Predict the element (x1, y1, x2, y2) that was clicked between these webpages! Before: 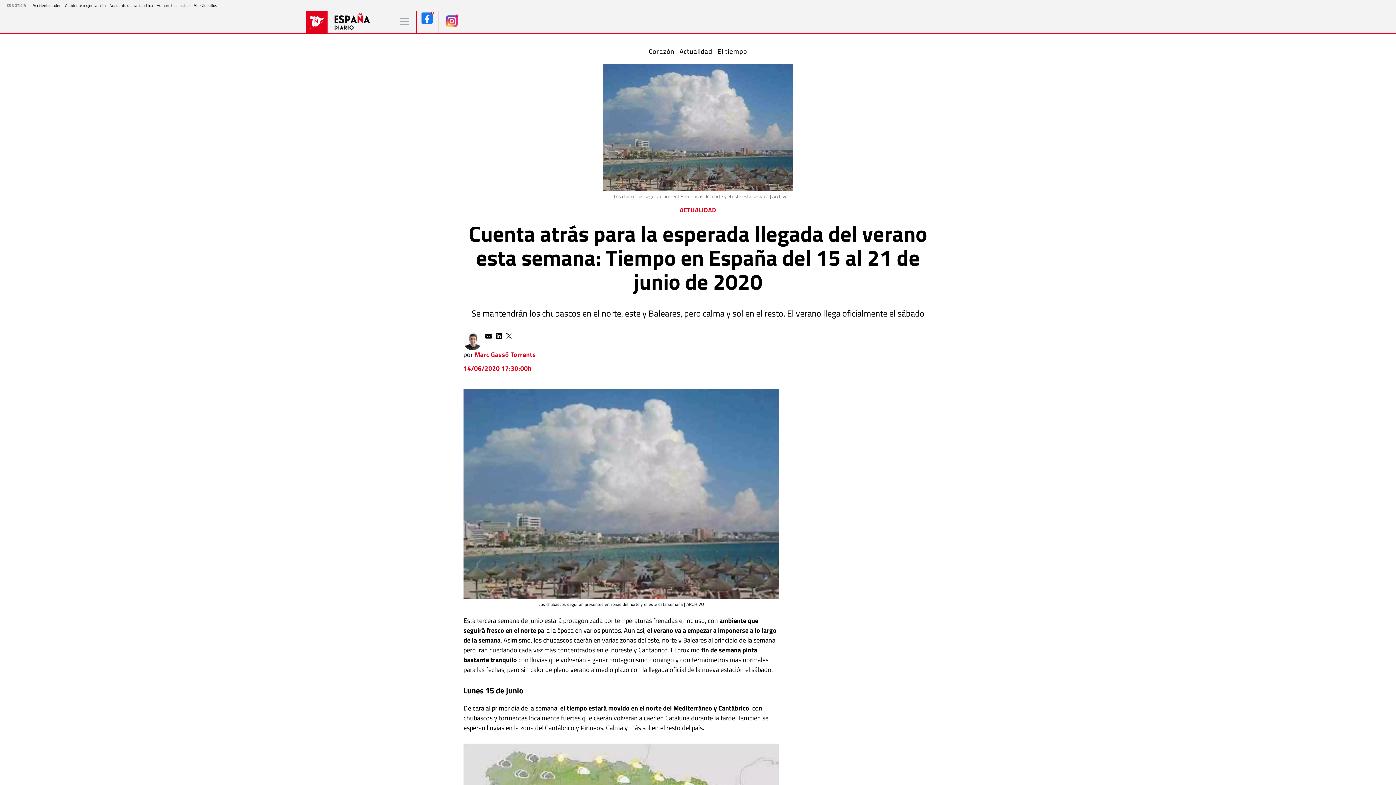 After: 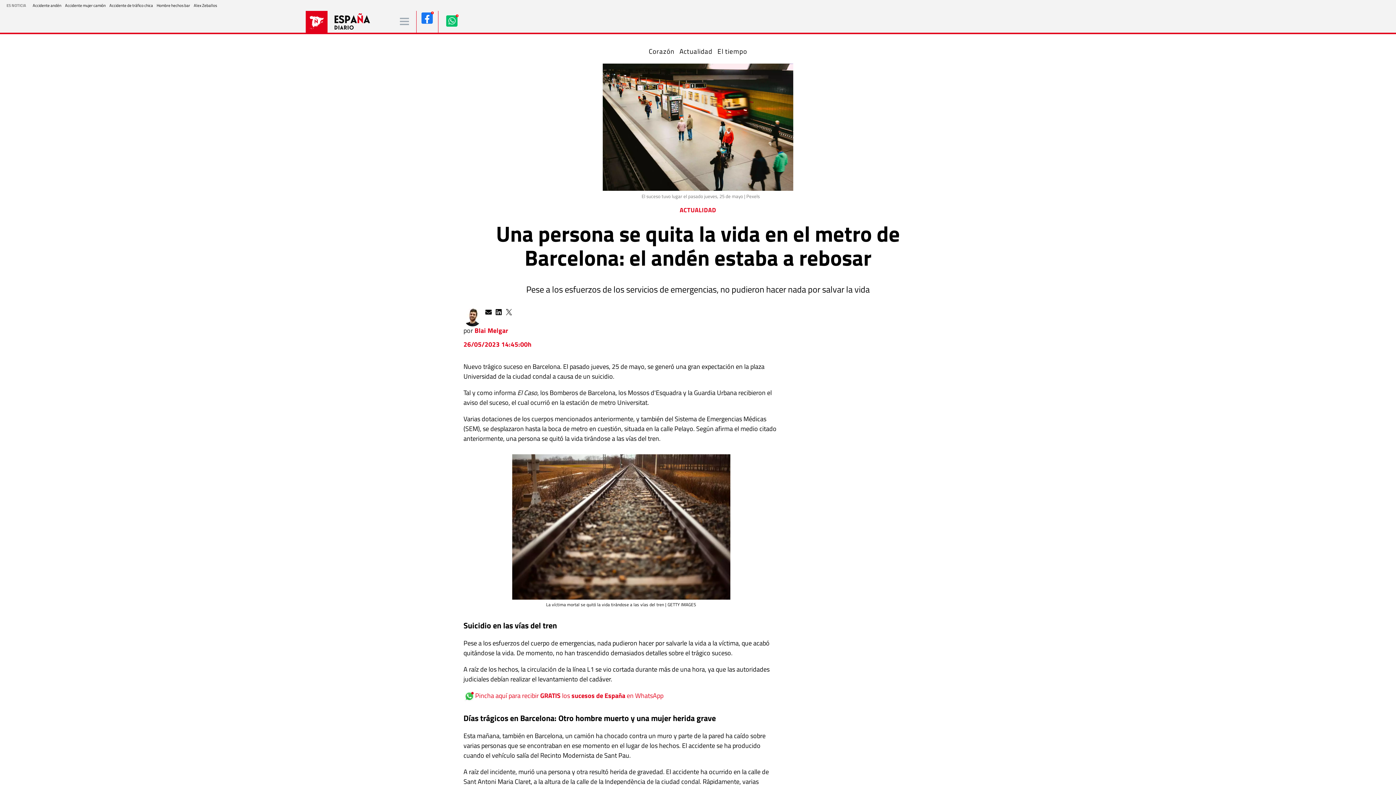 Action: bbox: (32, 2, 61, 8) label: Accidente andén